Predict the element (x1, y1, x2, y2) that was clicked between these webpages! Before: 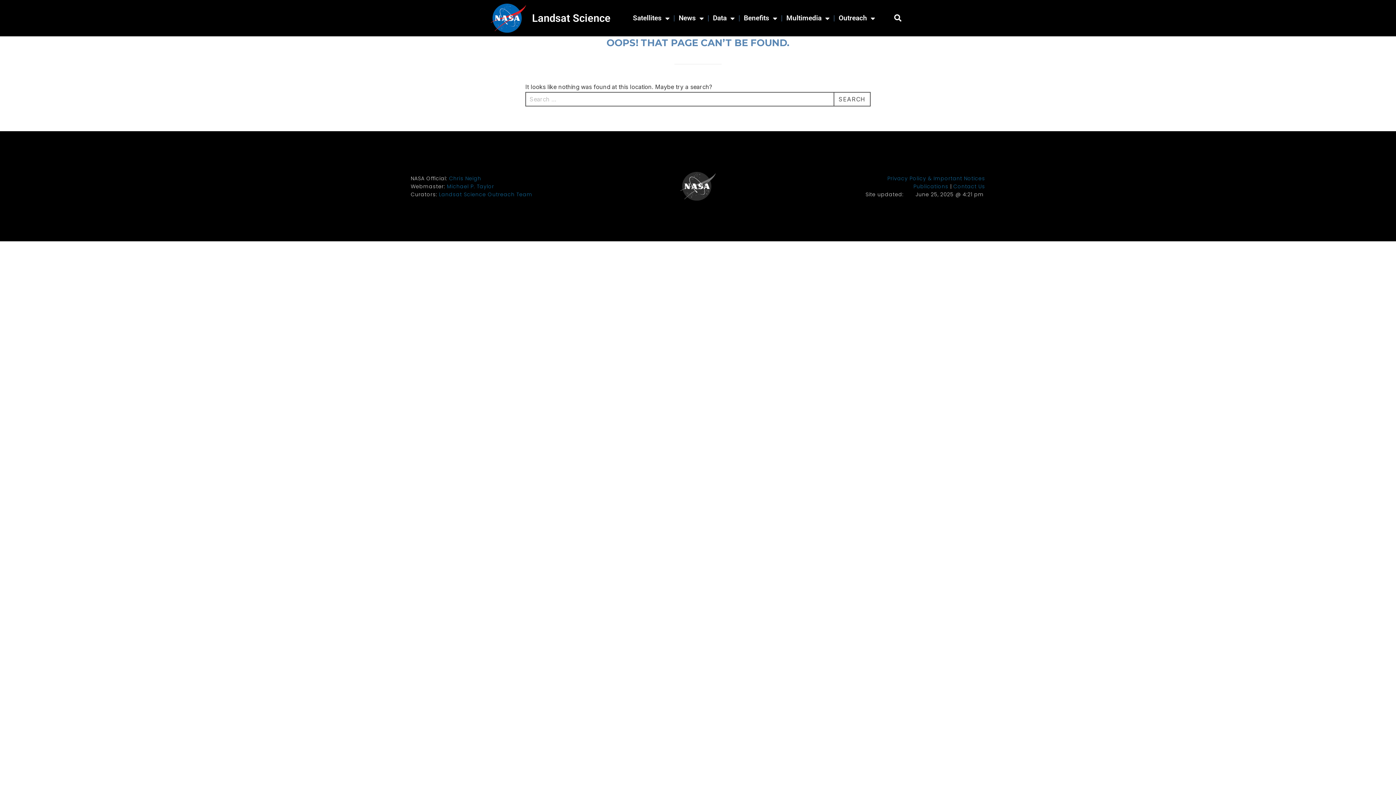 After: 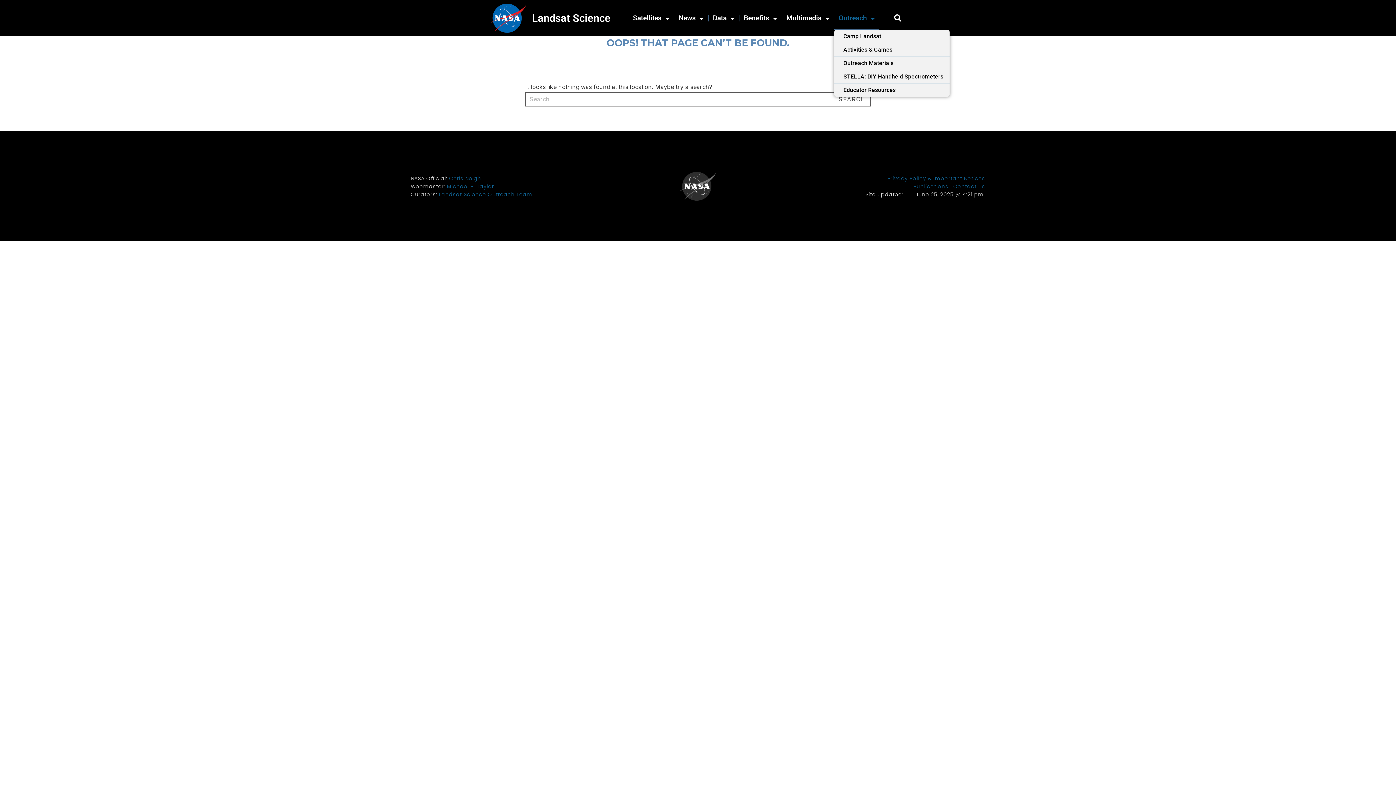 Action: bbox: (834, 6, 879, 29) label: Outreach